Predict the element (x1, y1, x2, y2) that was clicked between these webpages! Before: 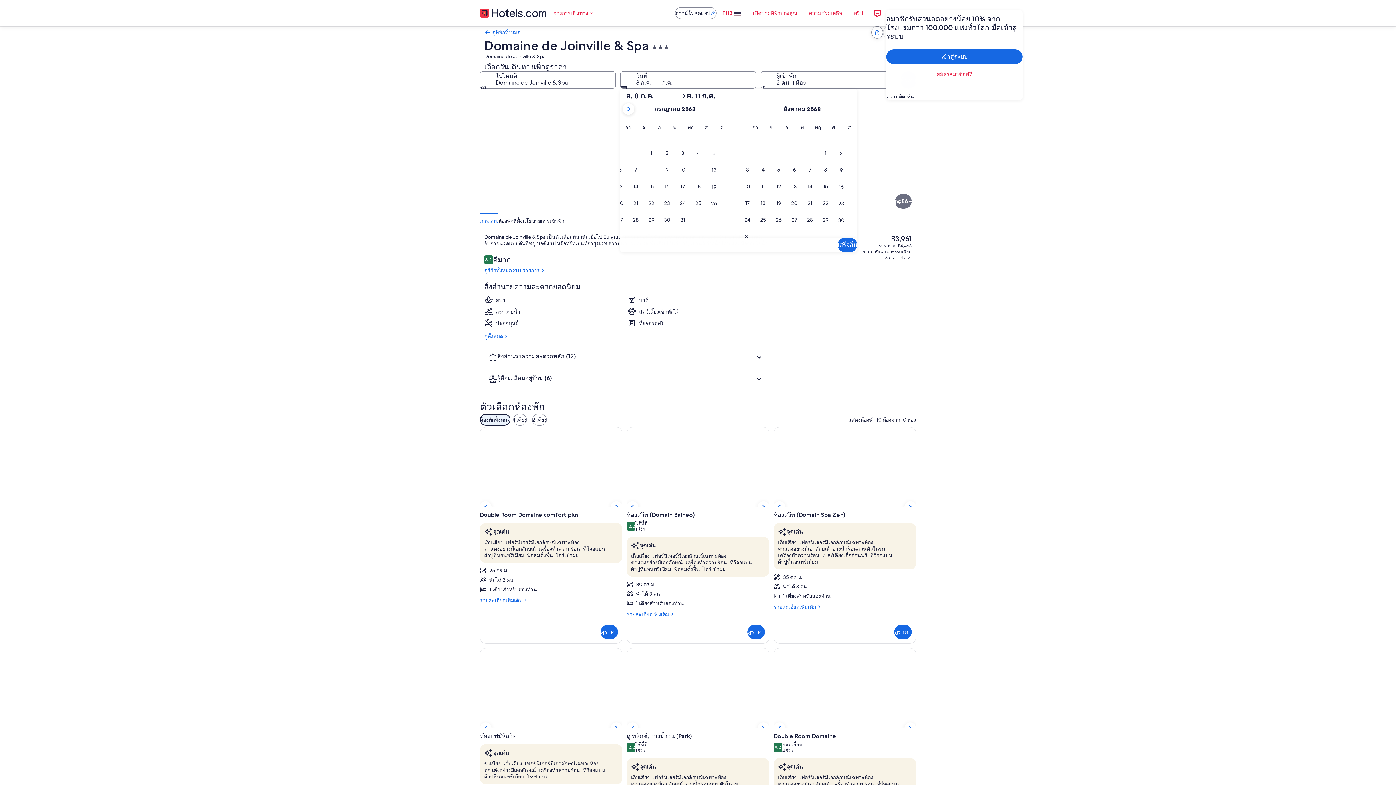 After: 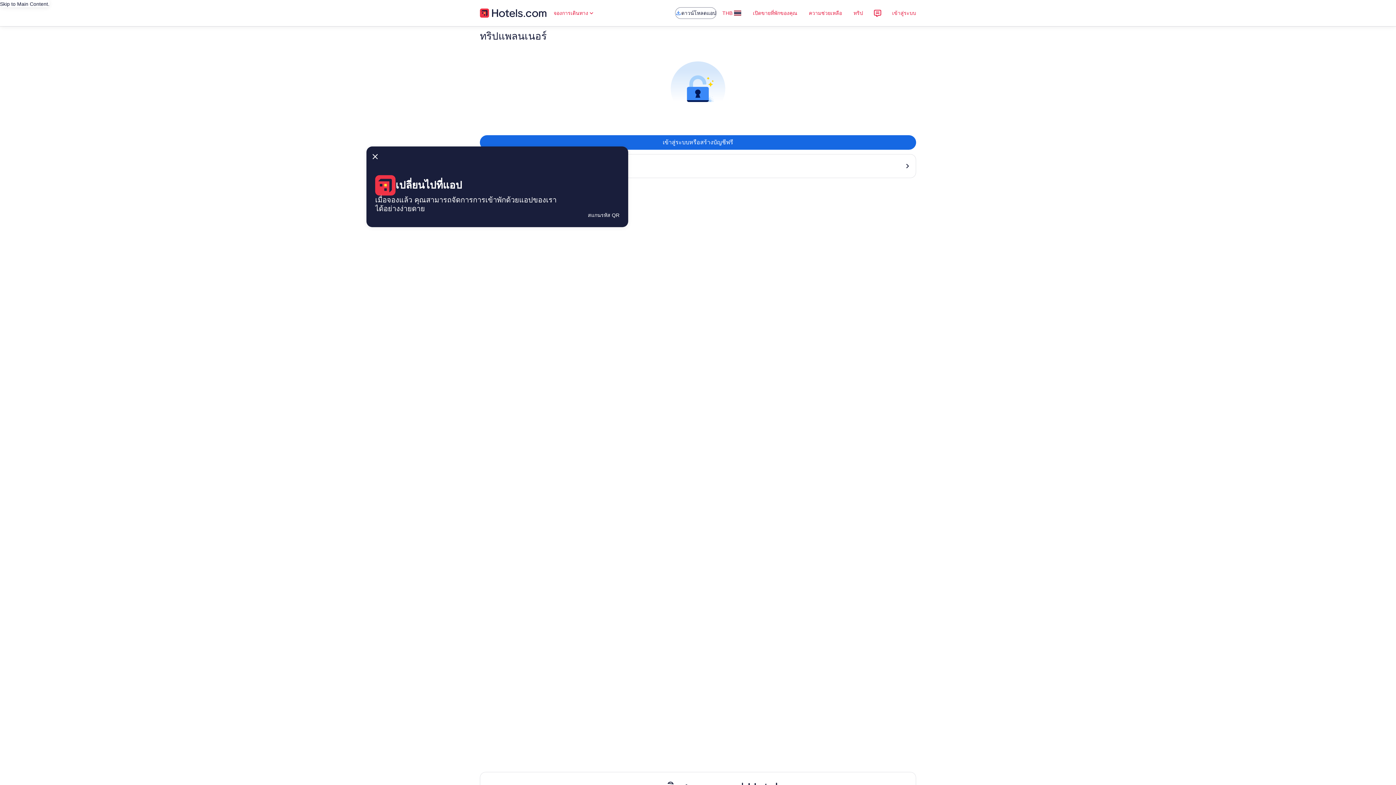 Action: label: ทริป bbox: (848, 5, 869, 20)